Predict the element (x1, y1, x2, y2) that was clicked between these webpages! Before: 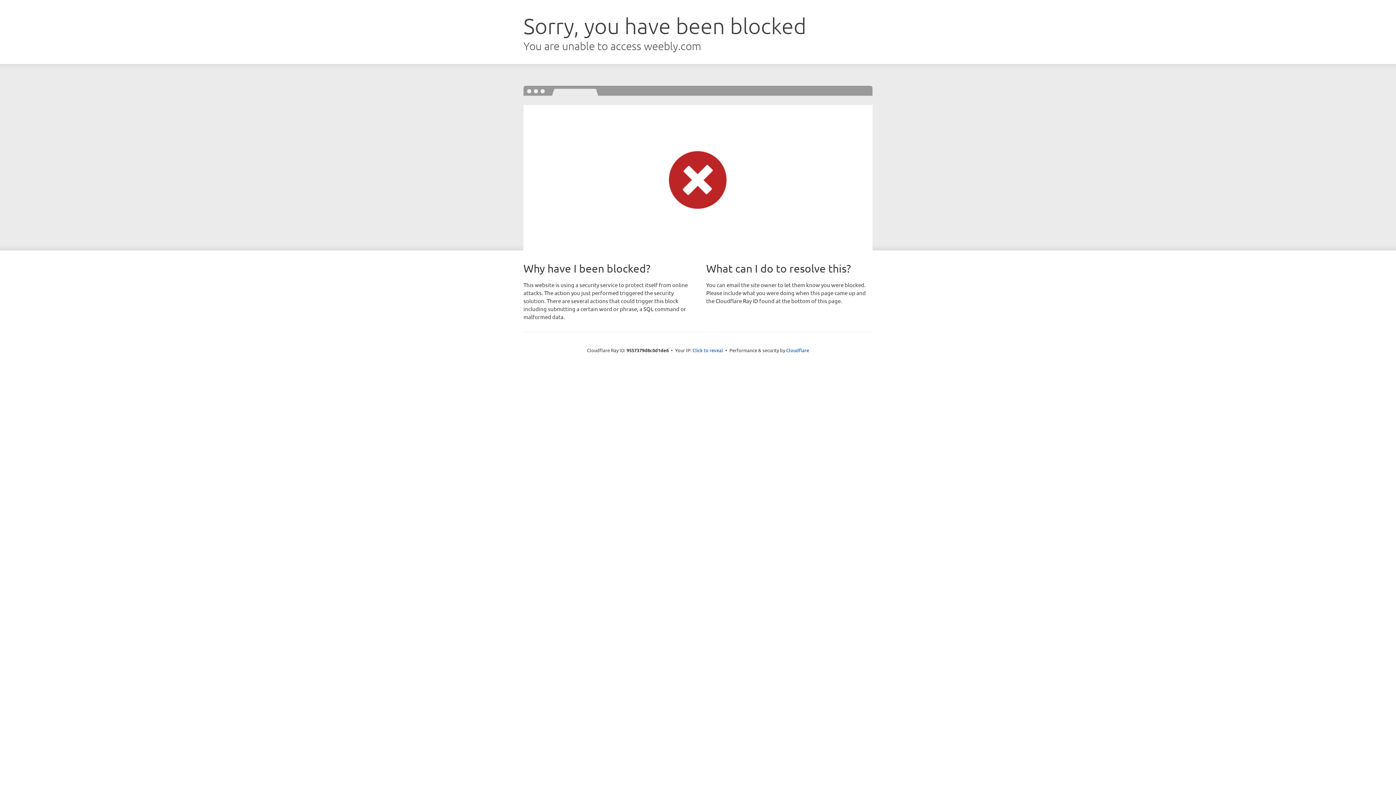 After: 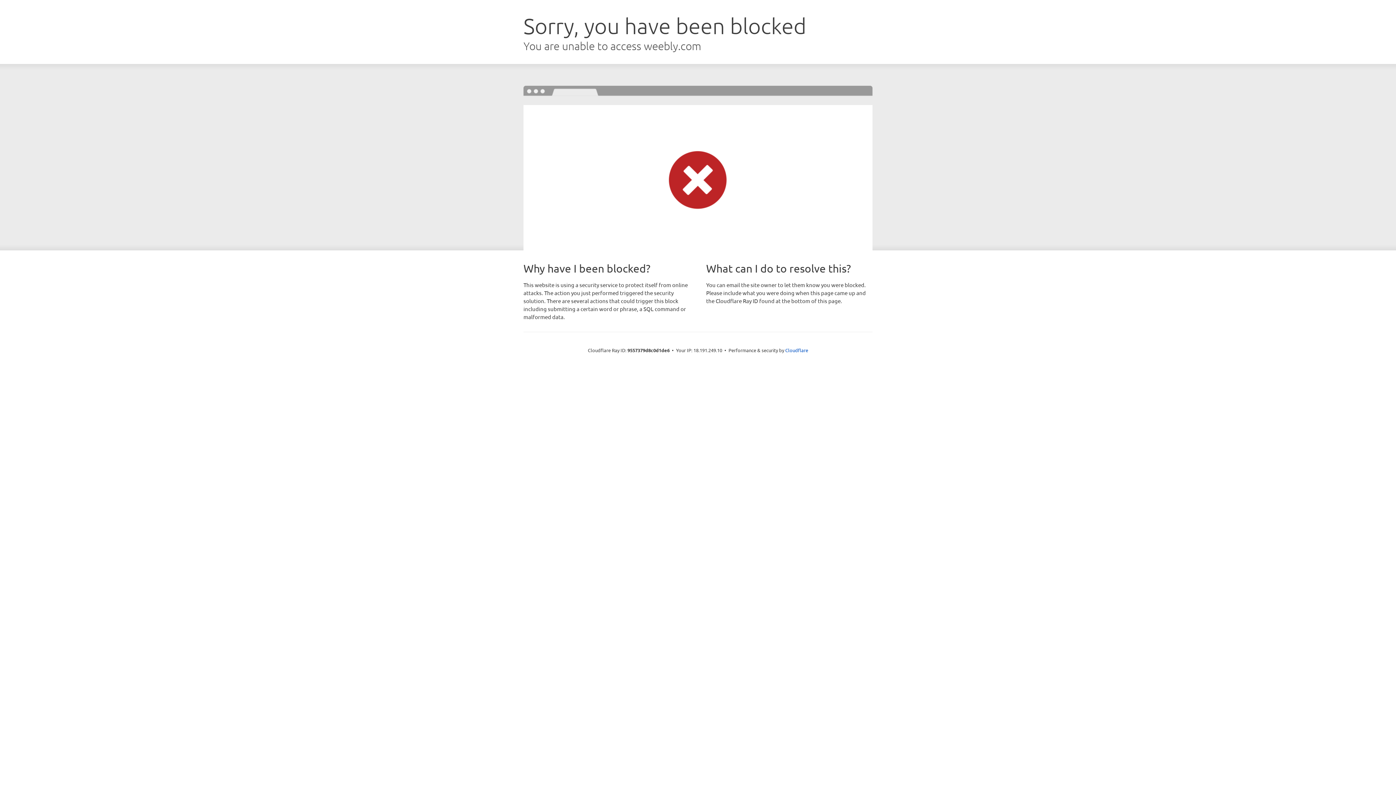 Action: label: Click to reveal bbox: (692, 346, 723, 353)